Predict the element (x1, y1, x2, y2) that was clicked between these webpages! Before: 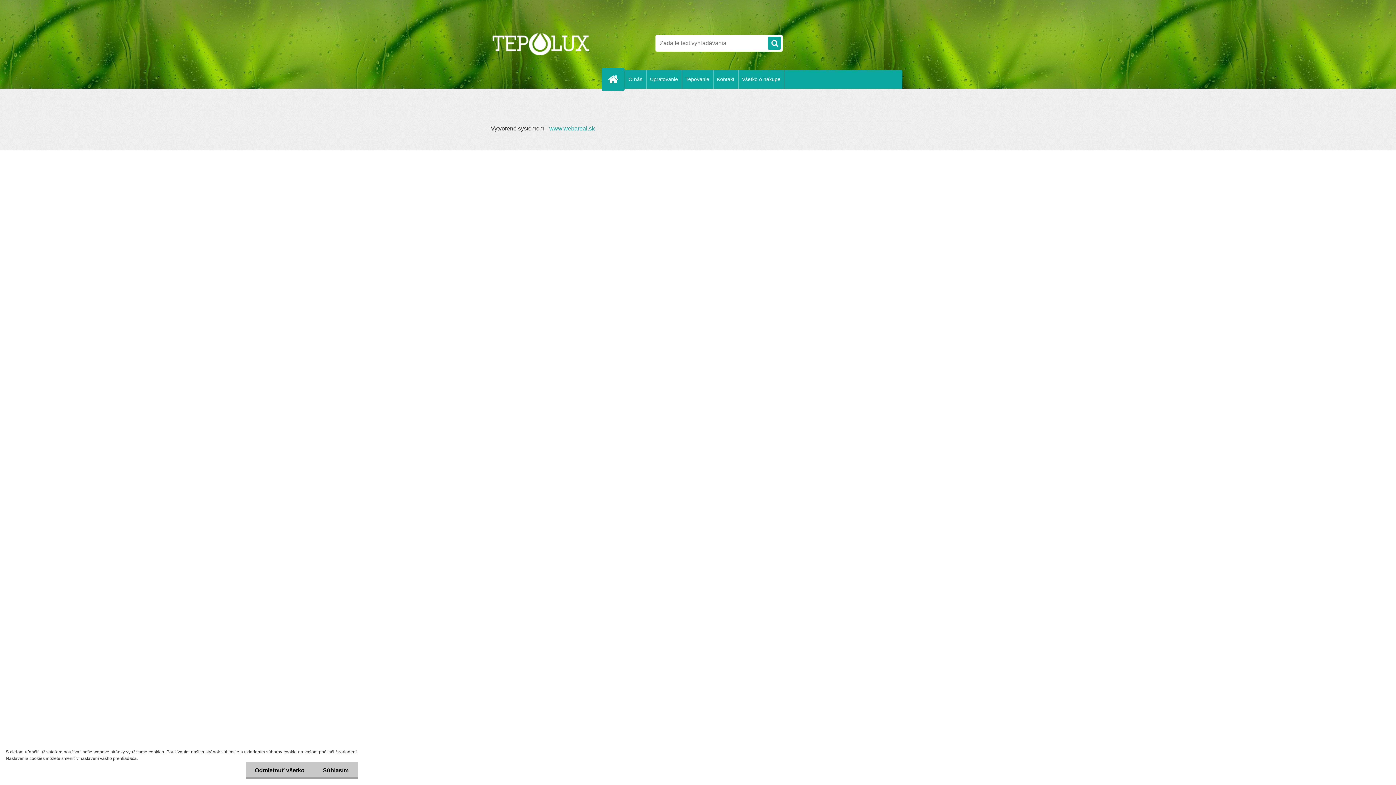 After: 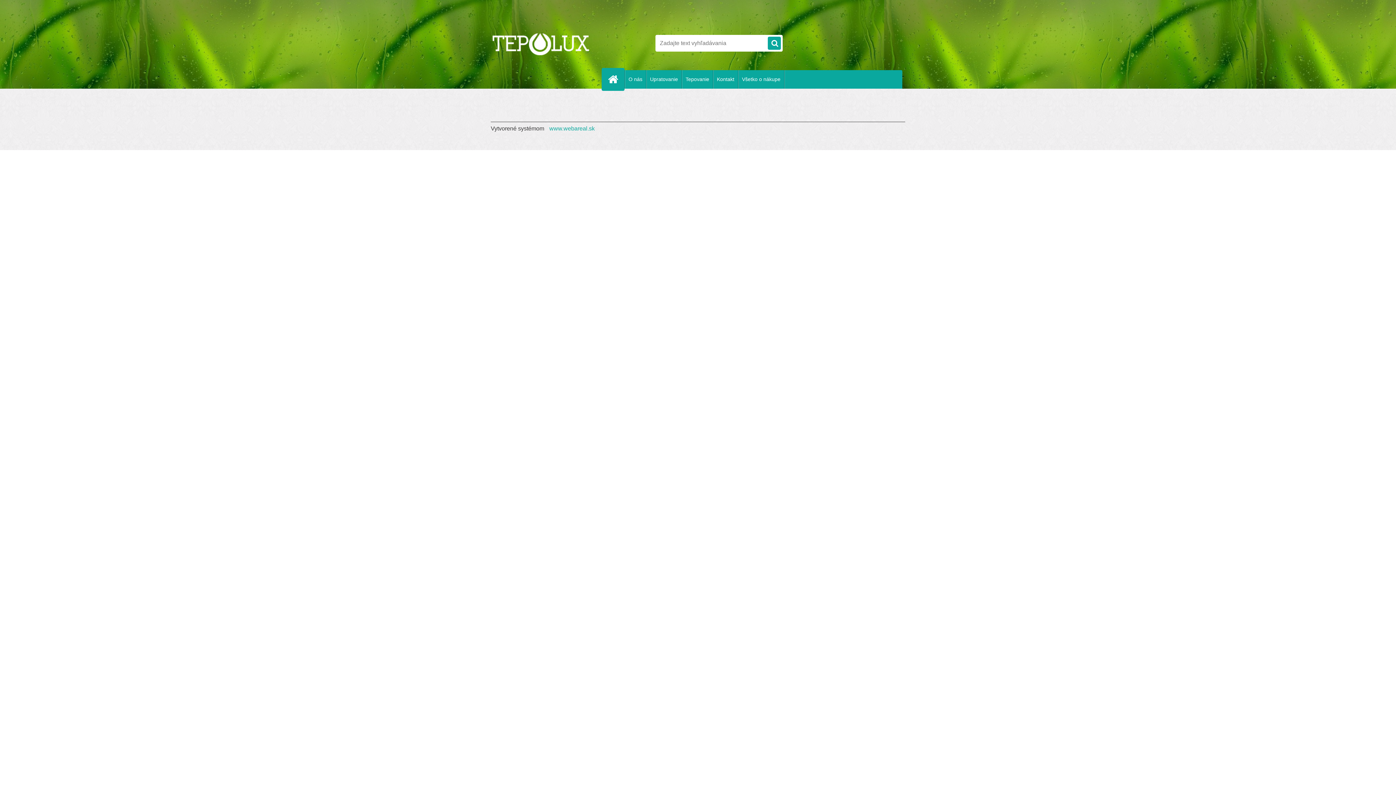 Action: bbox: (245, 762, 313, 779) label: Odmietnuť všetko